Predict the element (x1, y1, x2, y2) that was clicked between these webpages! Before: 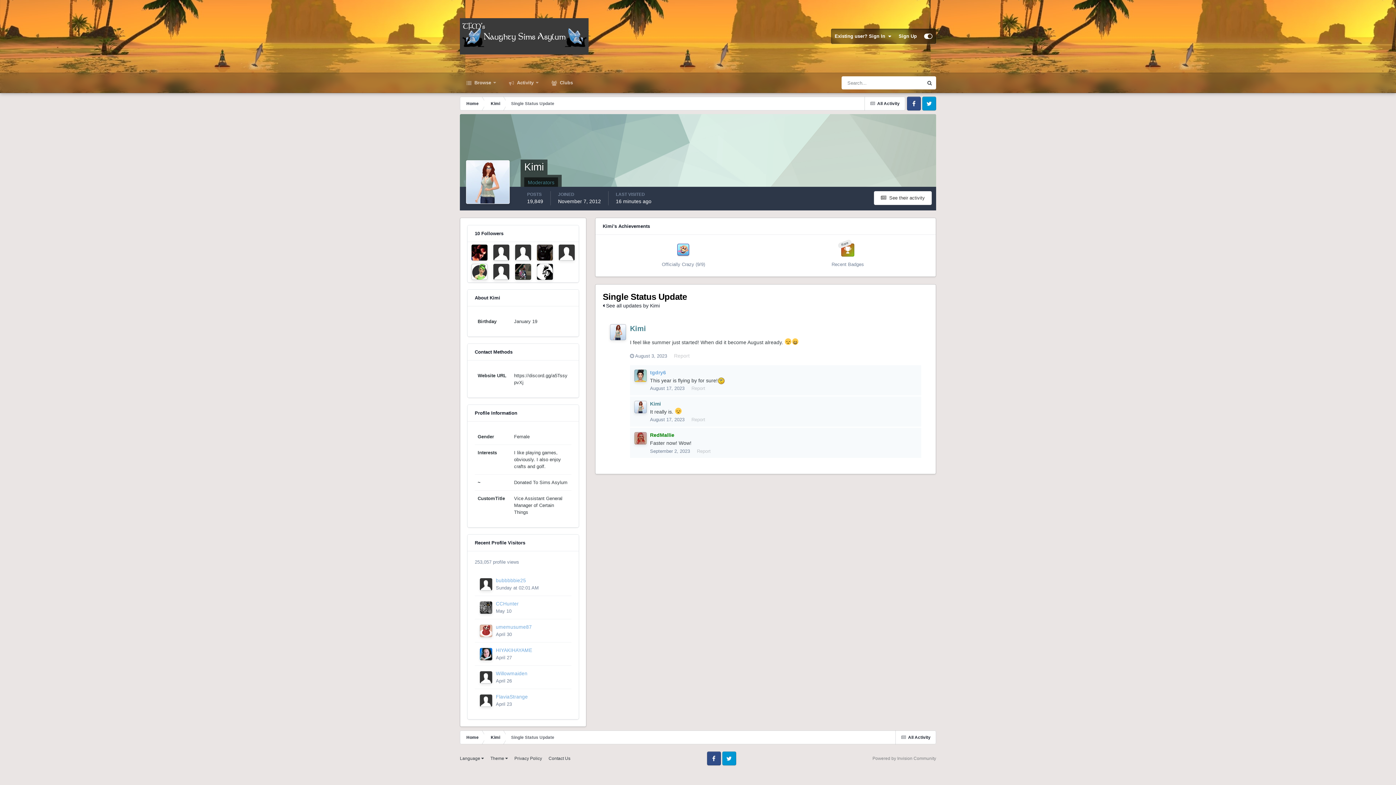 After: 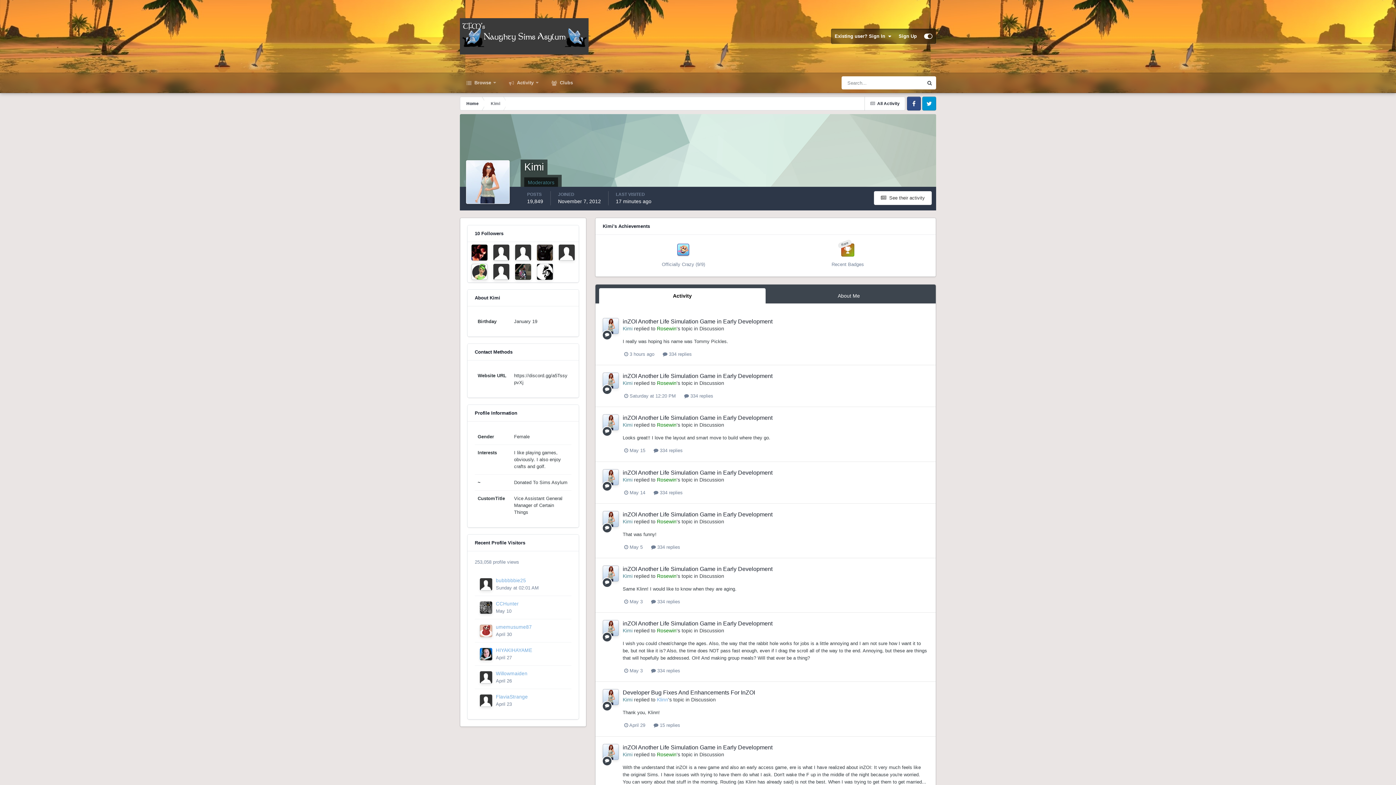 Action: label: Kimi bbox: (650, 401, 661, 407)